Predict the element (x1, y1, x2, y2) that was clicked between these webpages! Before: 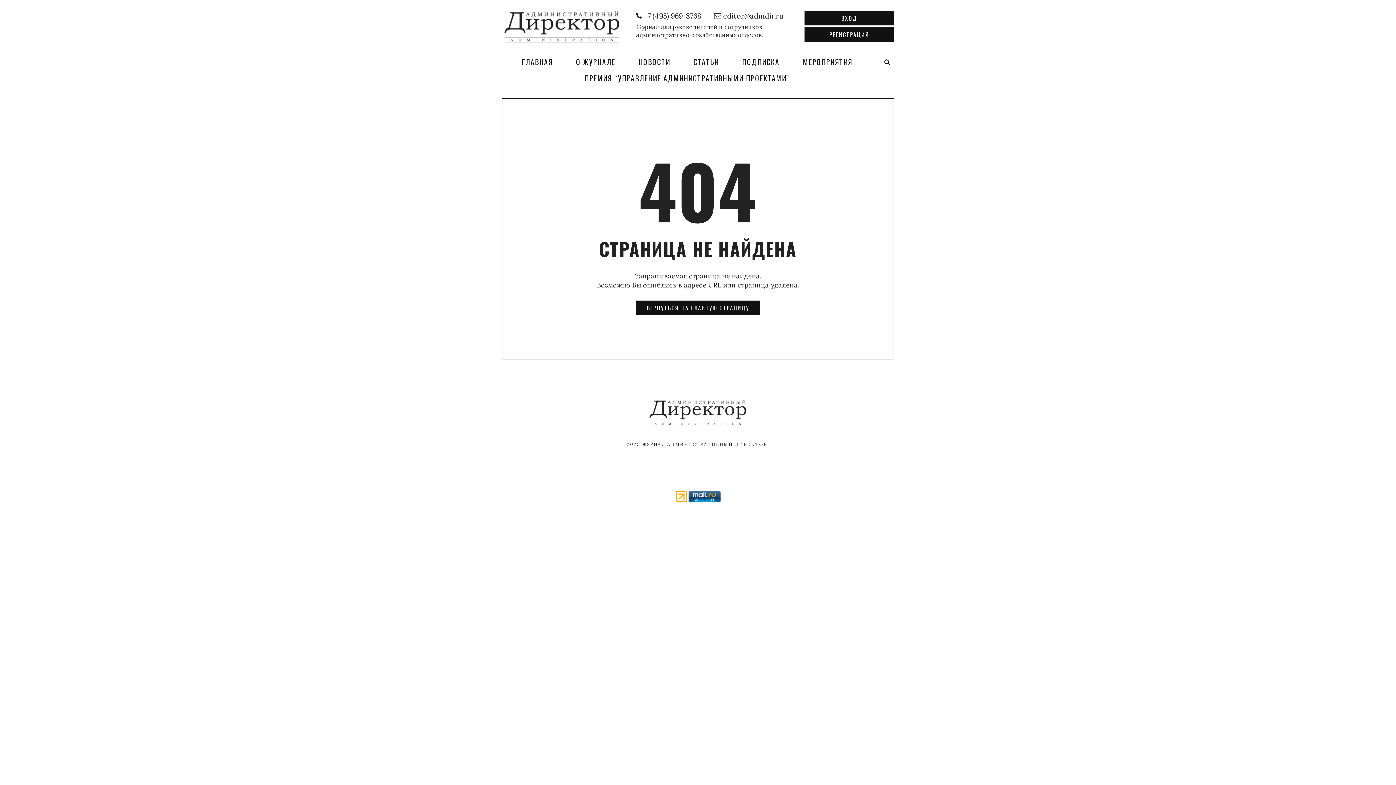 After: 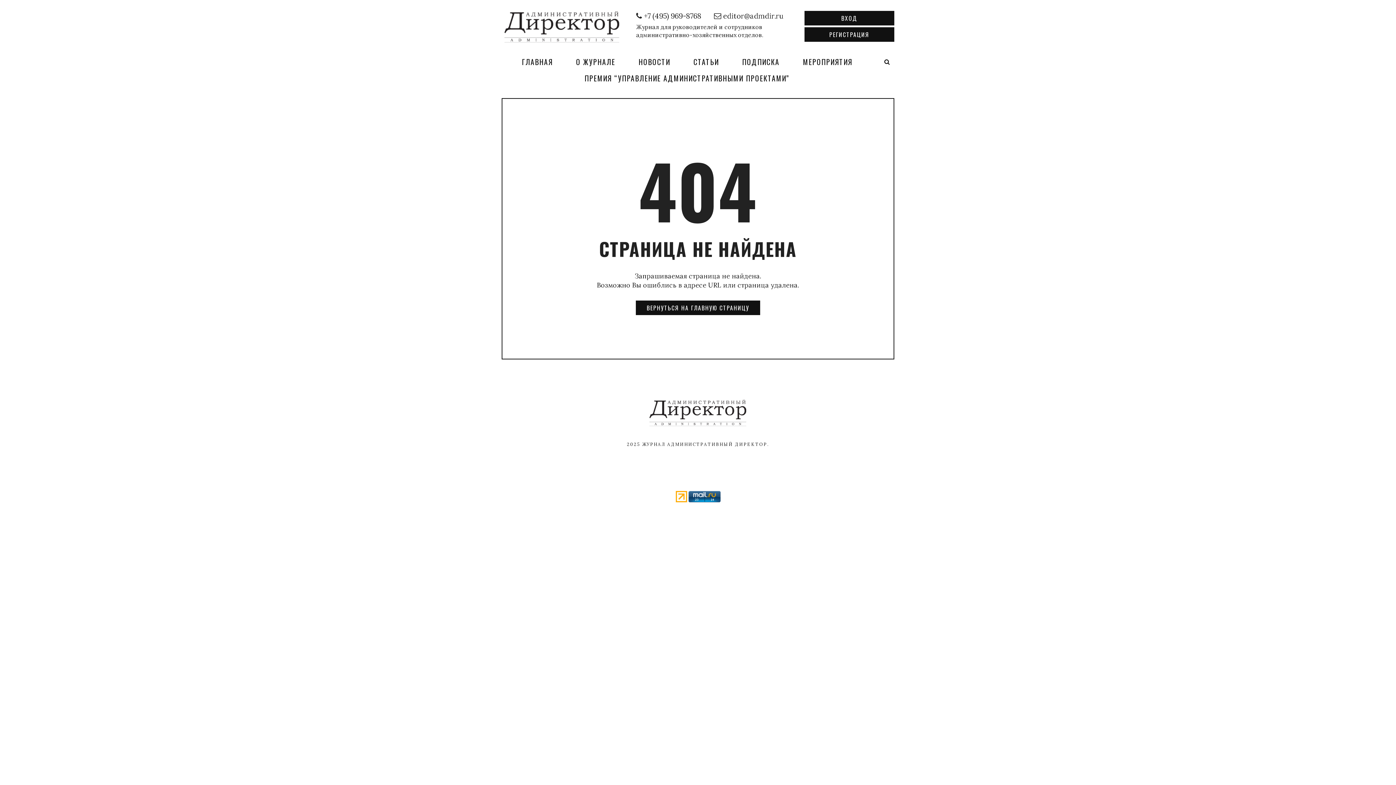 Action: bbox: (642, 441, 769, 447) label: ЖУРНАЛ АДМИНИСТРАТИВНЫЙ ДИРЕКТОР.